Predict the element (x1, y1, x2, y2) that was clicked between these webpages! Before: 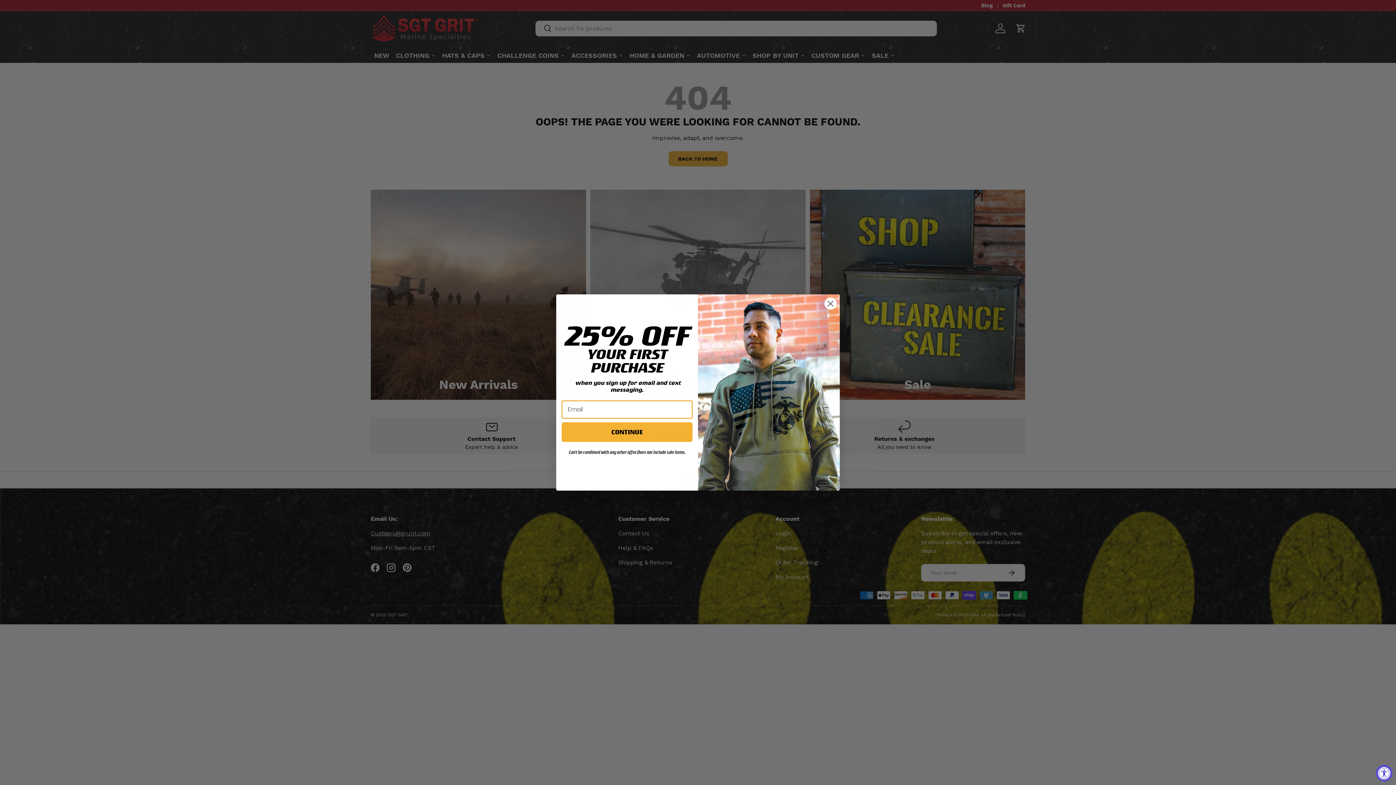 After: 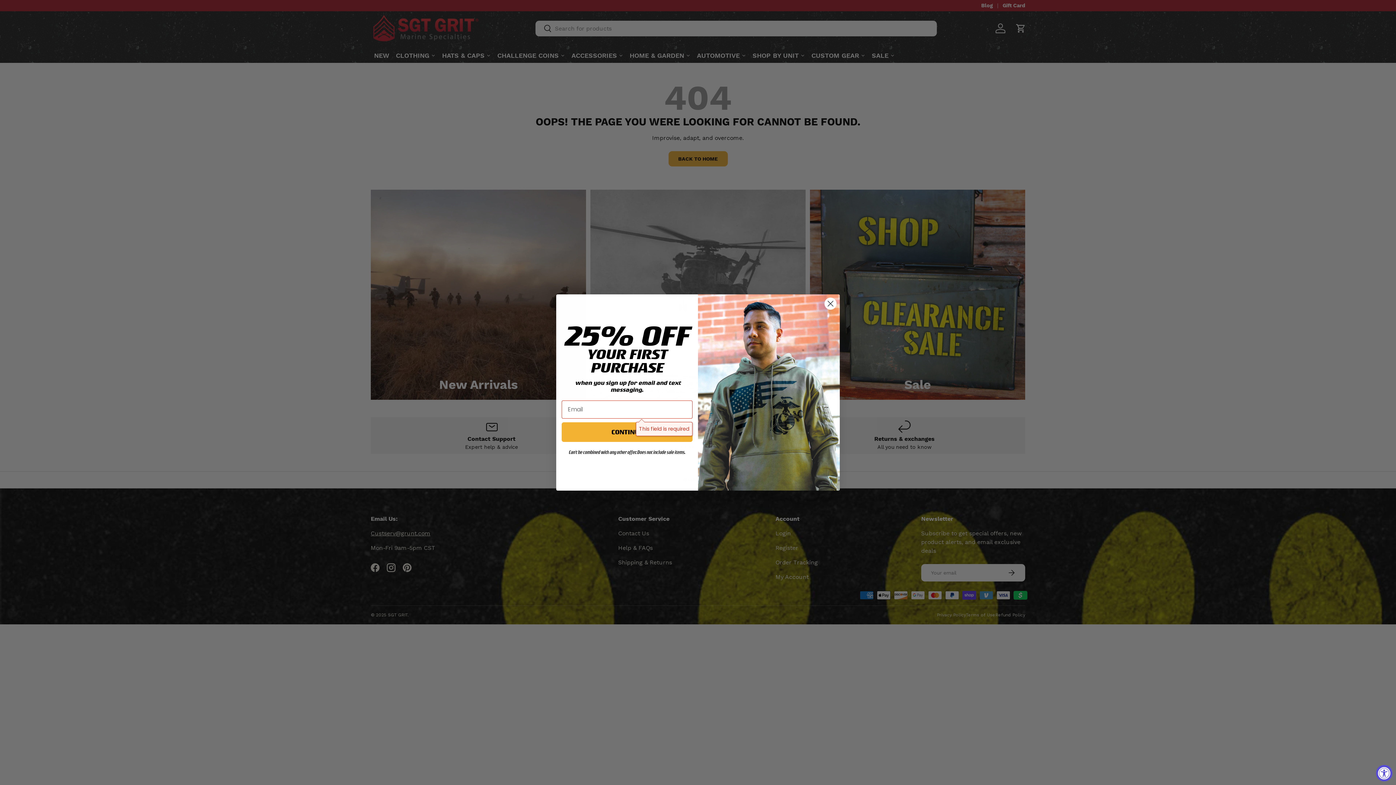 Action: bbox: (561, 422, 692, 442) label: CONTINUE